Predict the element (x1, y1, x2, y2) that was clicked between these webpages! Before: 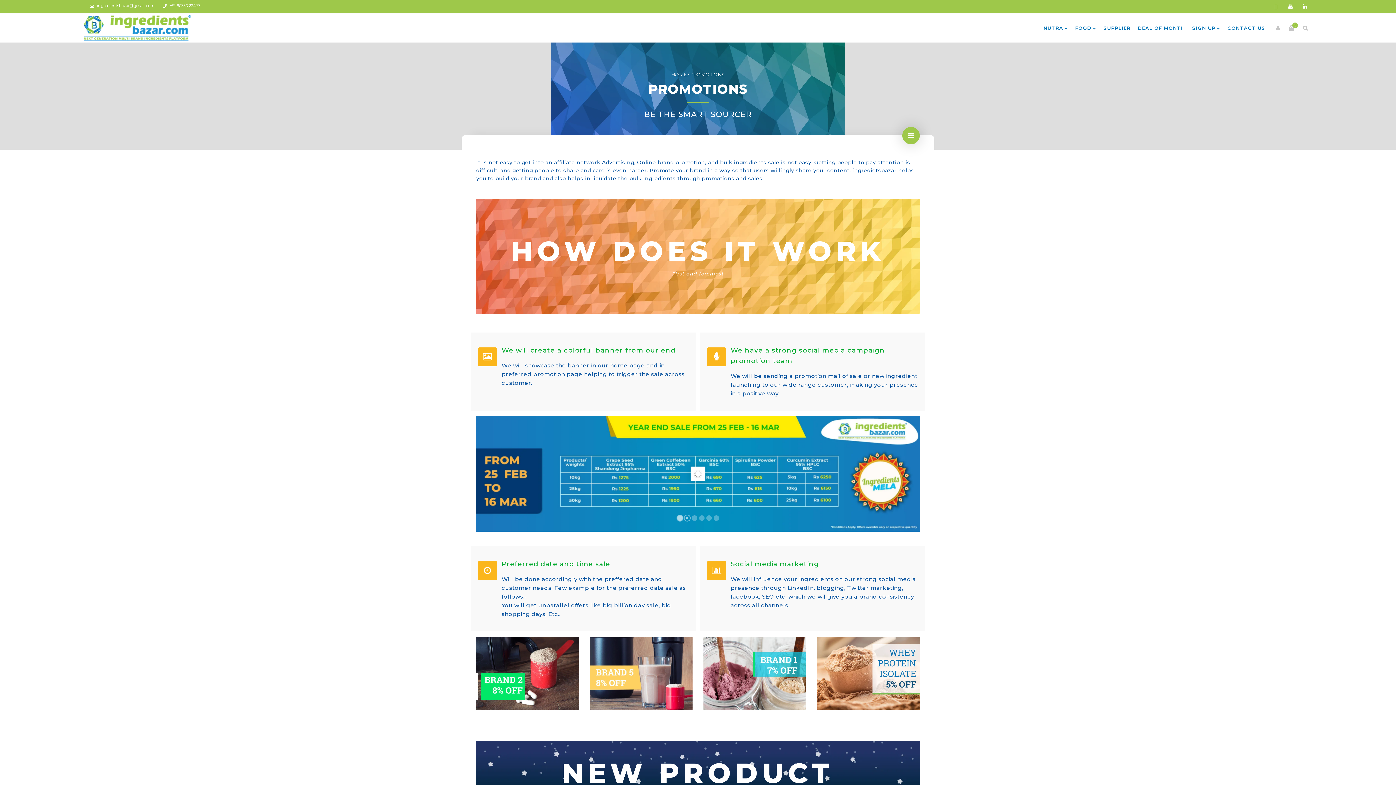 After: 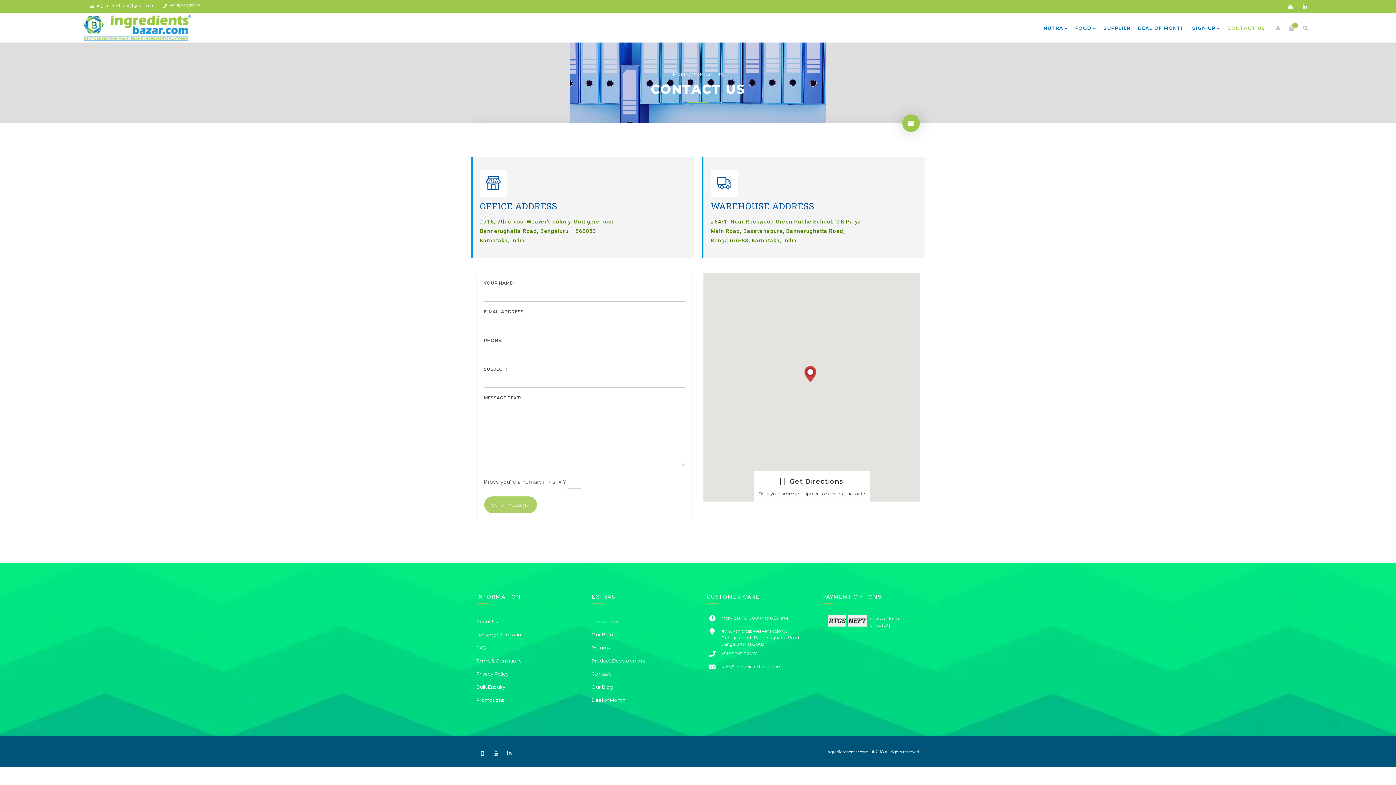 Action: label: CONTACT US bbox: (1224, 13, 1269, 42)